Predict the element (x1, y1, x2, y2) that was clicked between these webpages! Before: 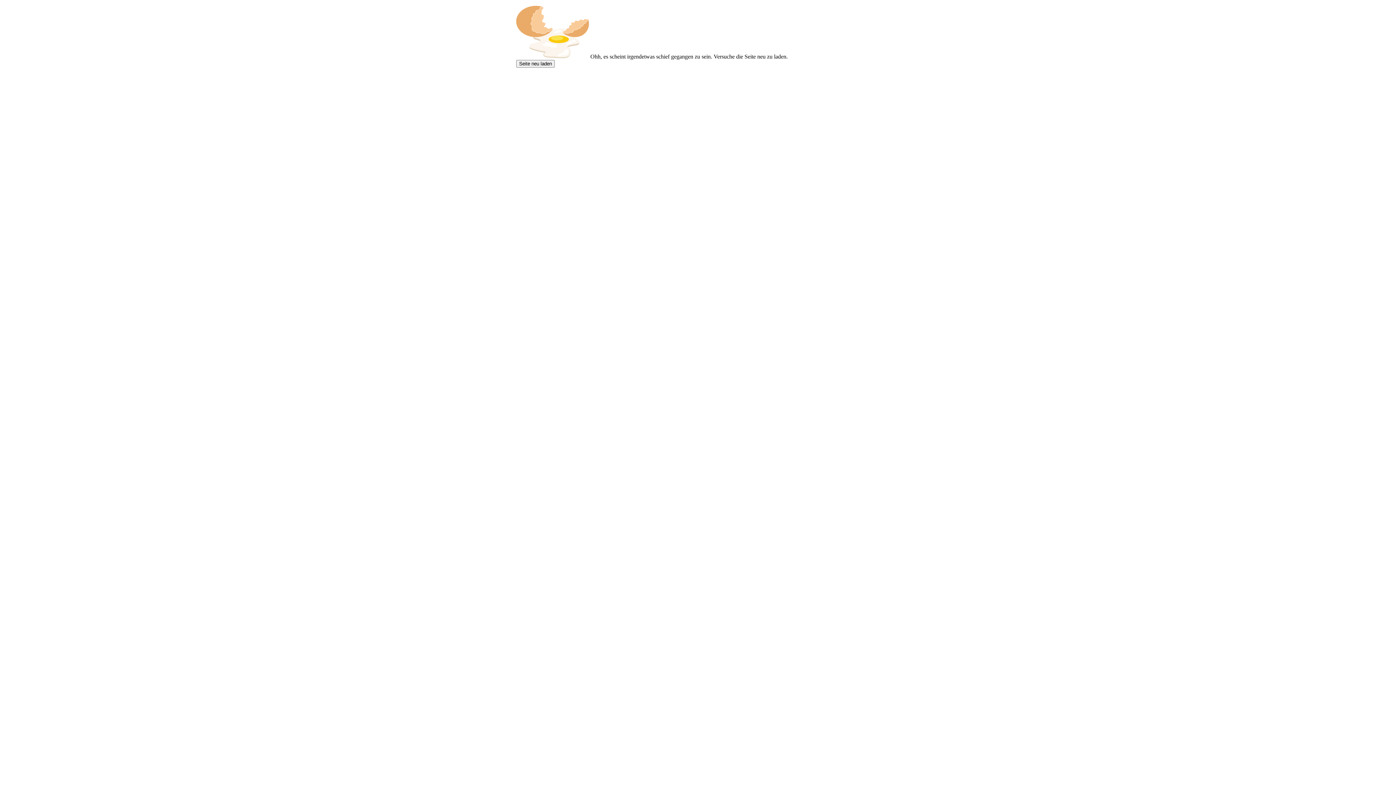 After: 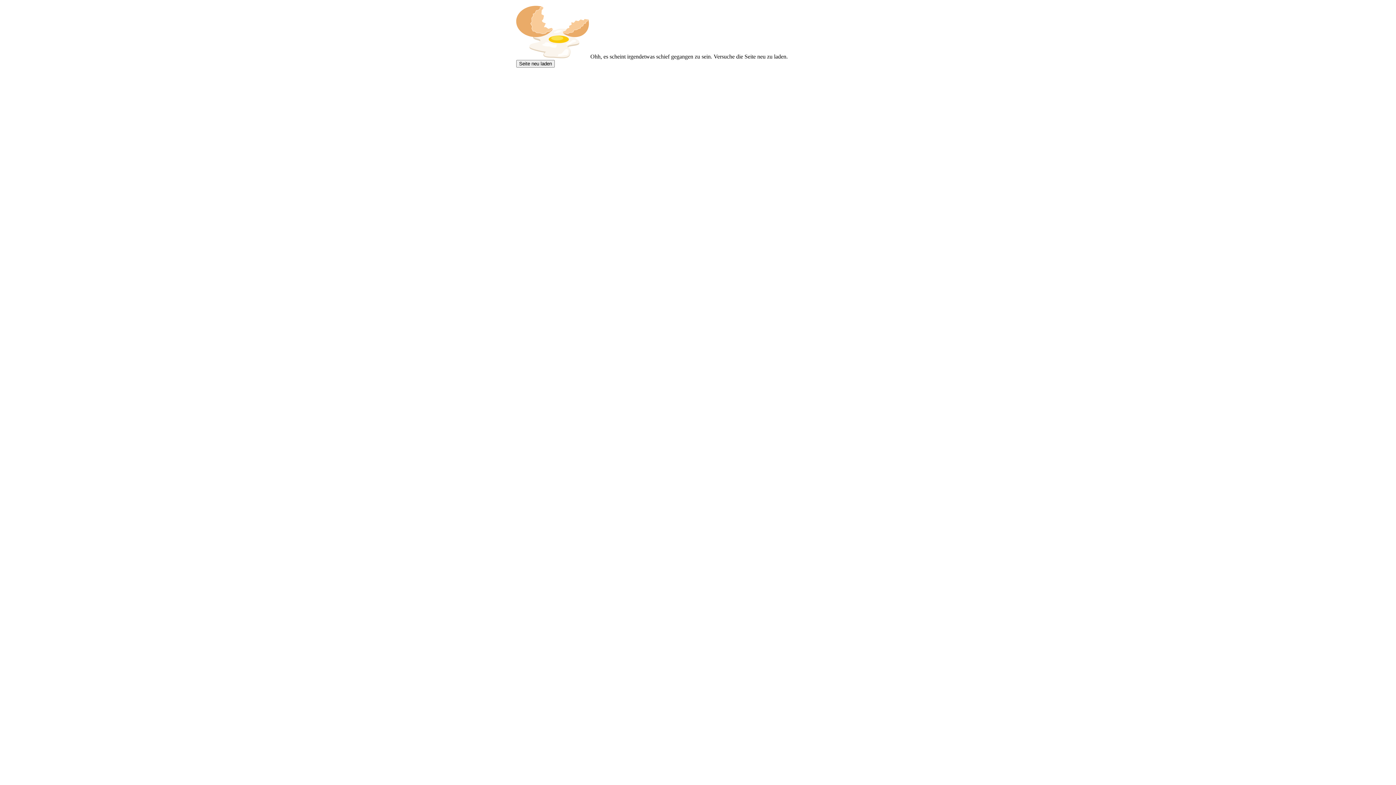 Action: label: Seite neu laden bbox: (516, 60, 554, 67)